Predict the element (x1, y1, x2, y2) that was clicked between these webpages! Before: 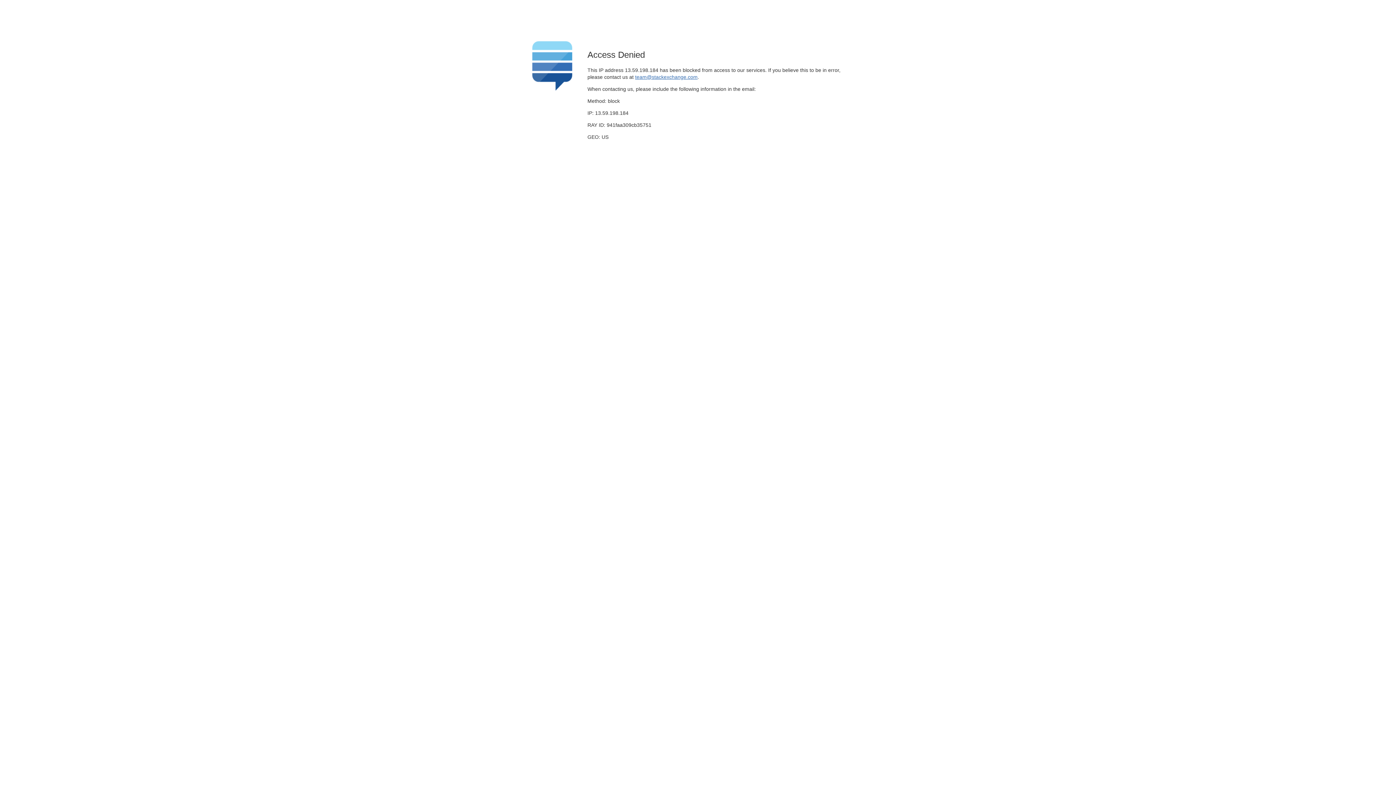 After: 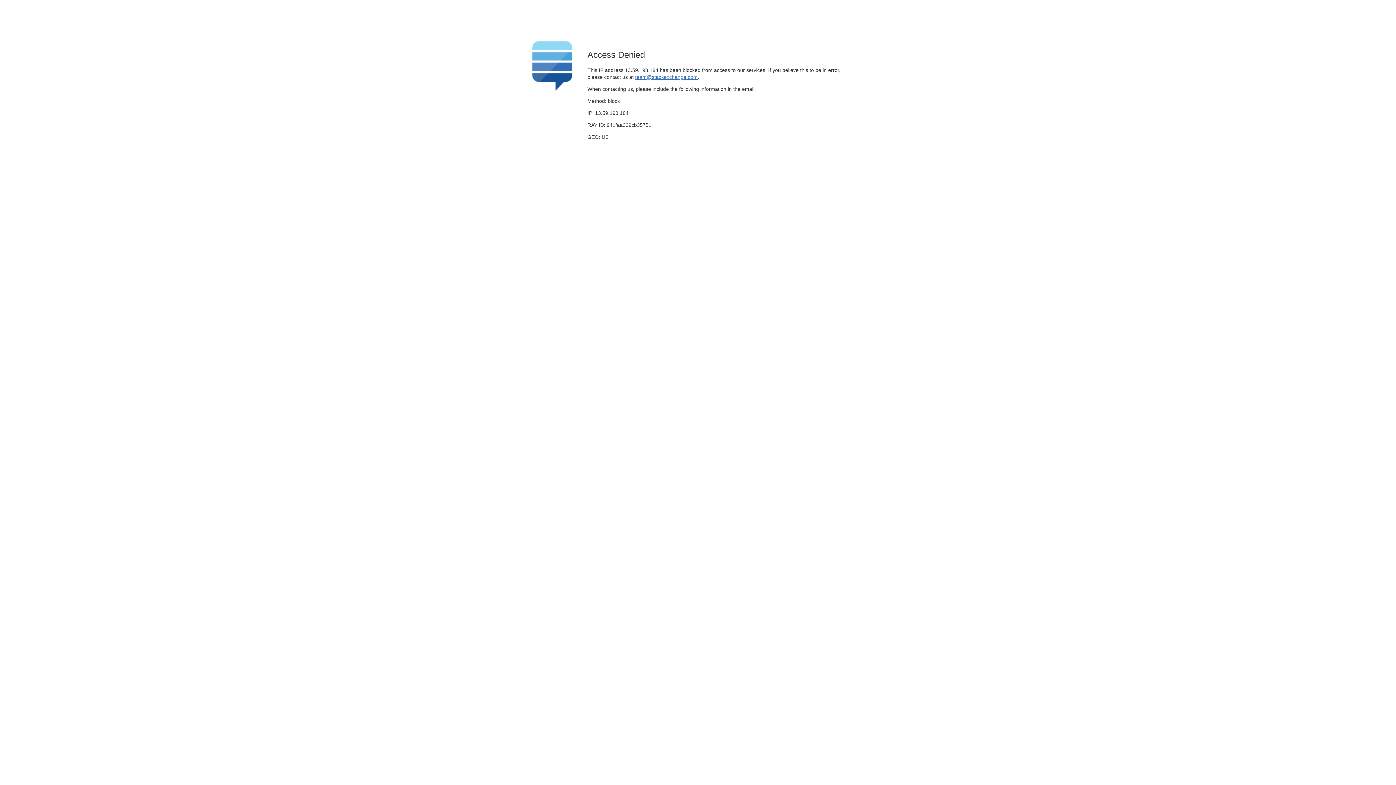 Action: label: team@stackexchange.com bbox: (635, 74, 697, 79)